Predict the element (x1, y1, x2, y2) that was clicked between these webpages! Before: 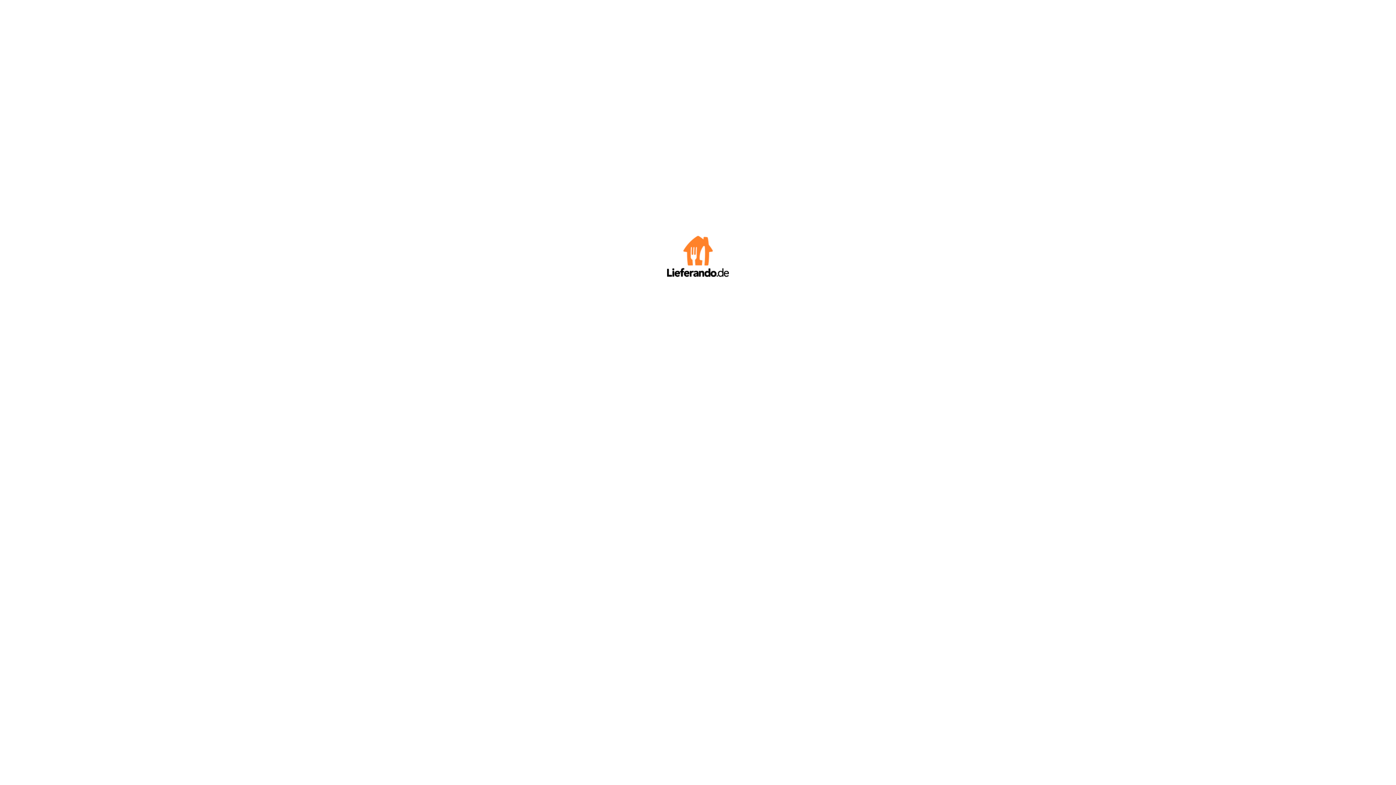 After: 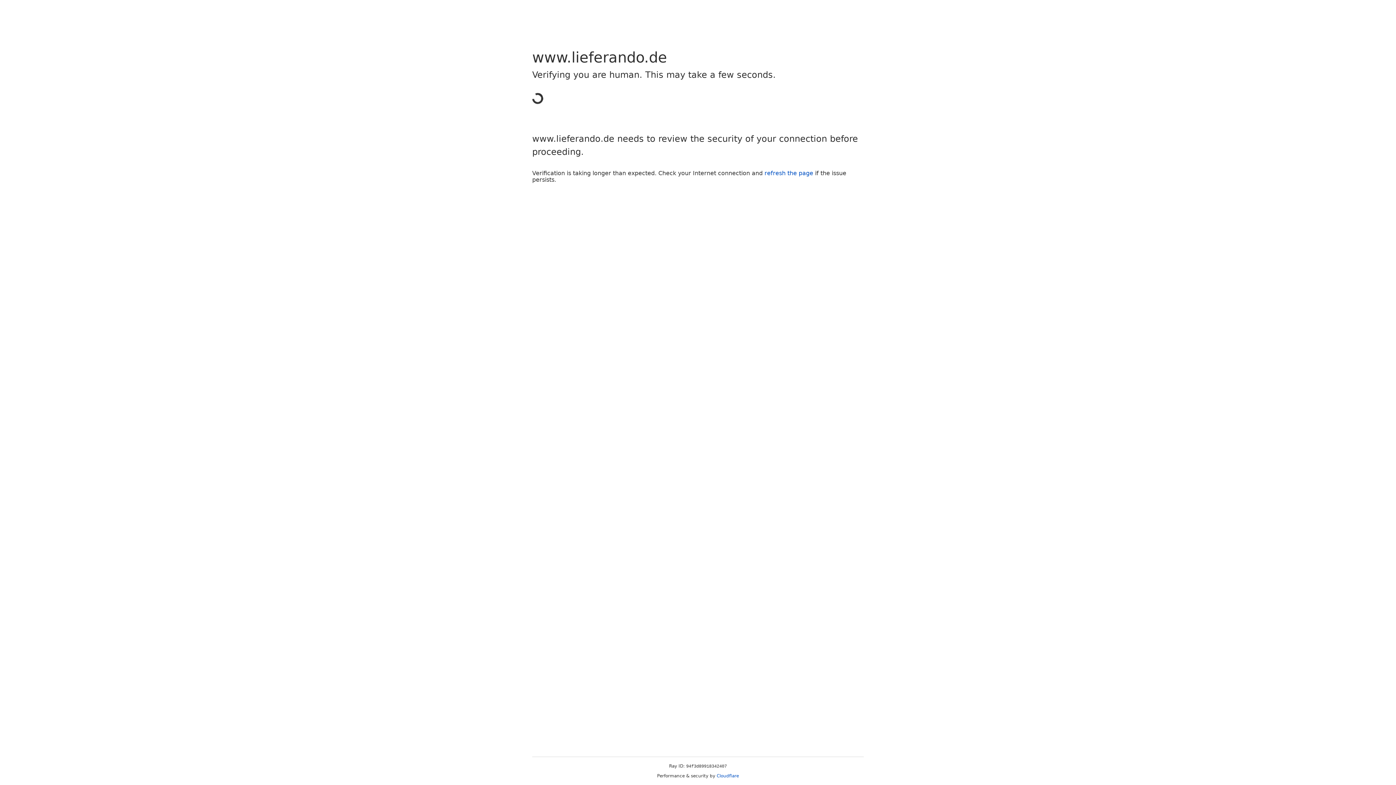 Action: bbox: (667, 272, 729, 278)